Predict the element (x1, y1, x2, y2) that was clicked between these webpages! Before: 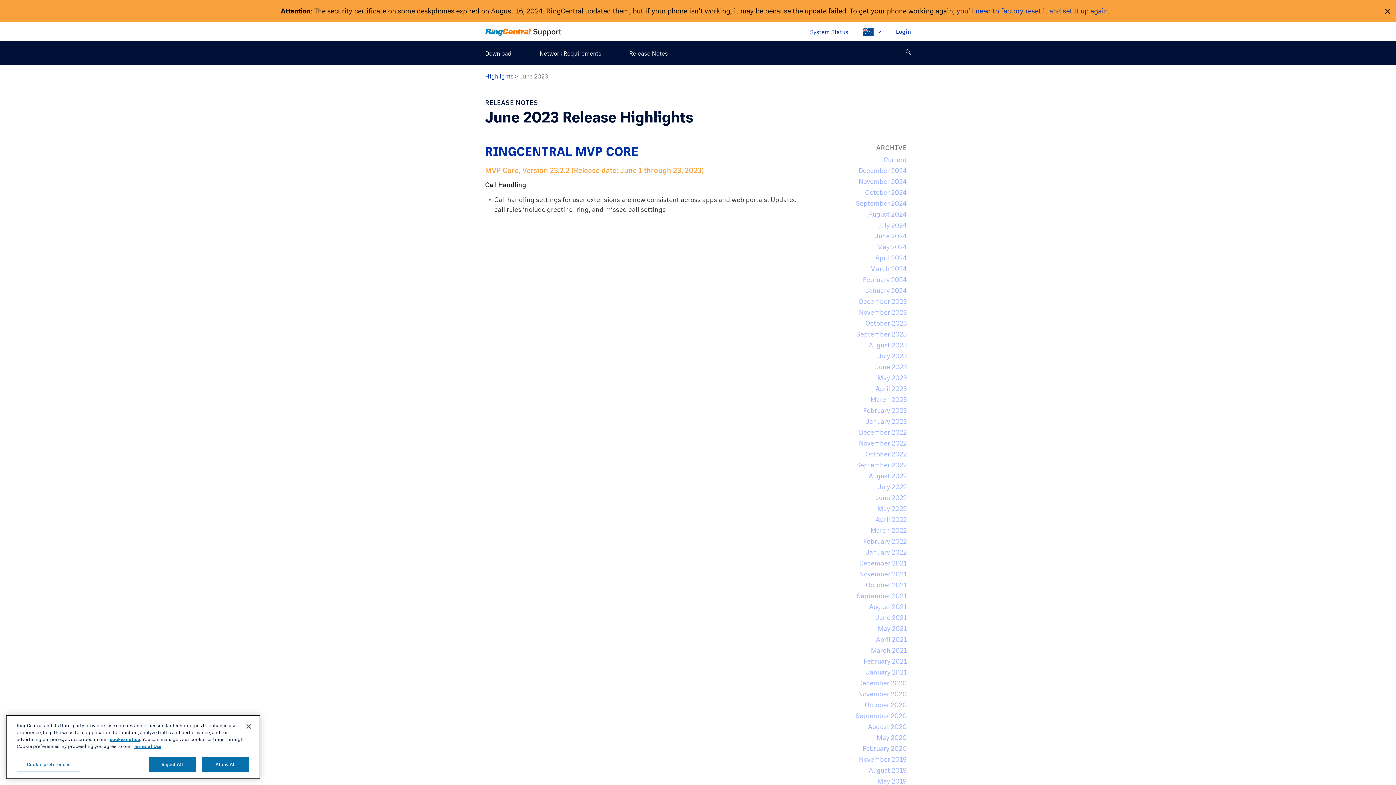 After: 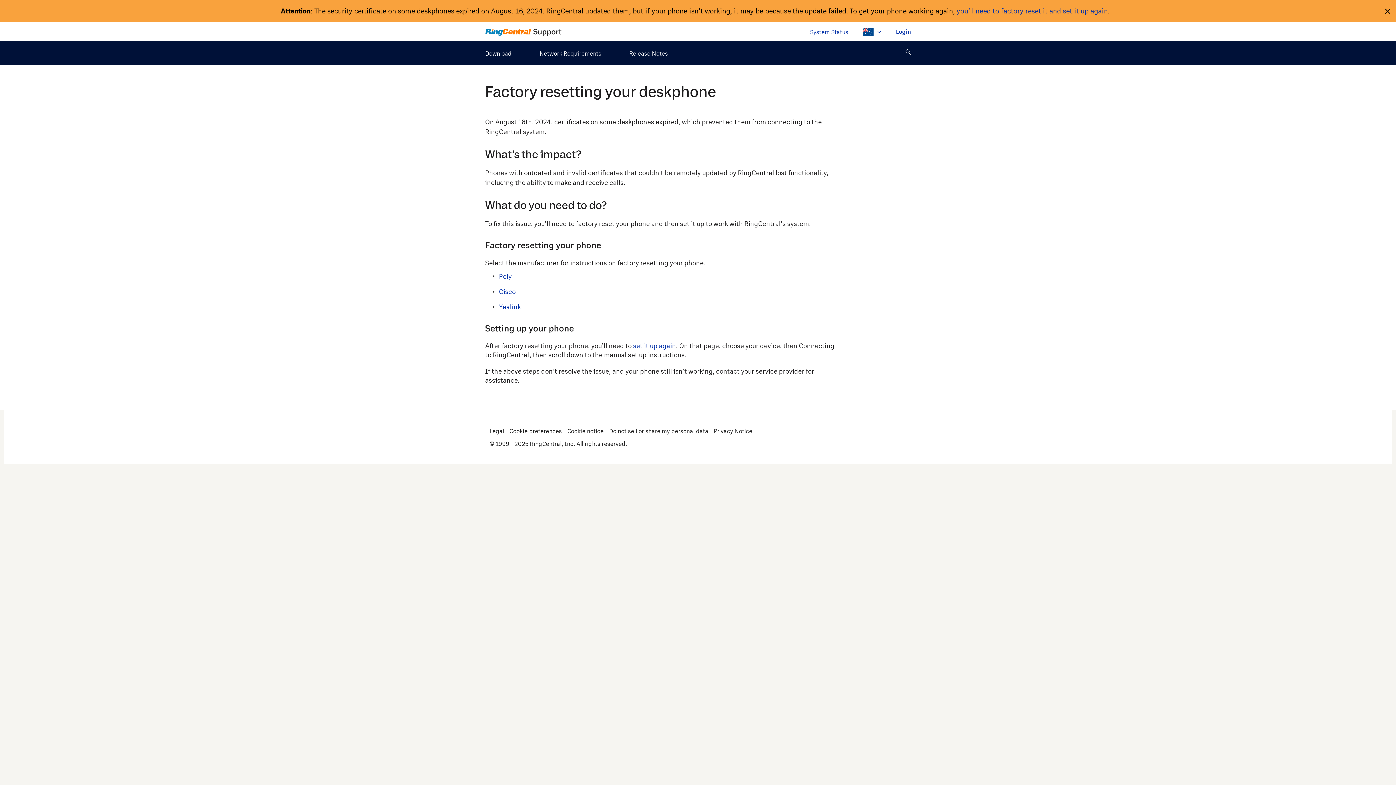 Action: bbox: (956, 6, 1108, 14) label: you’ll need to factory reset it and set it up again